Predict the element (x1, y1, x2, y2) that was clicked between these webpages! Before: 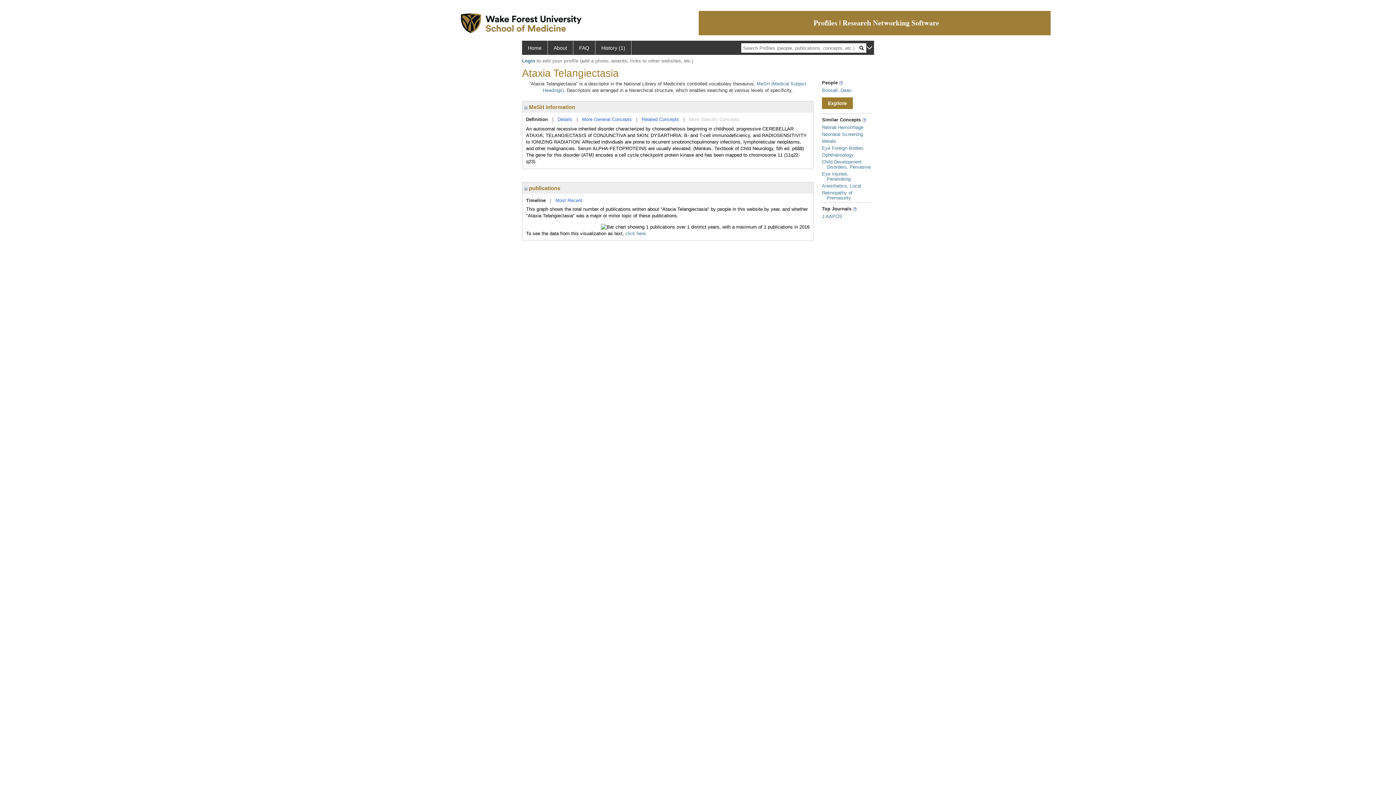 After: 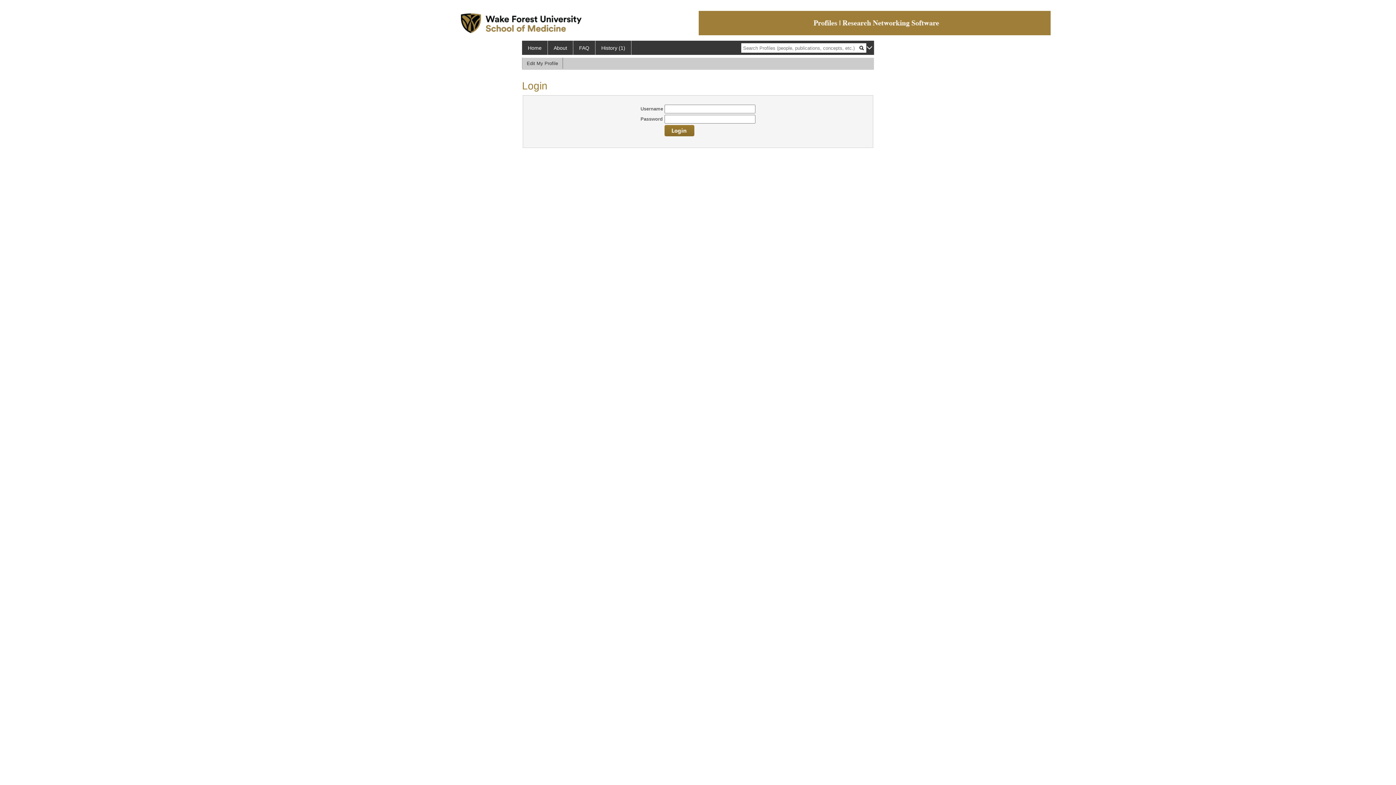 Action: label: Login bbox: (522, 58, 535, 63)